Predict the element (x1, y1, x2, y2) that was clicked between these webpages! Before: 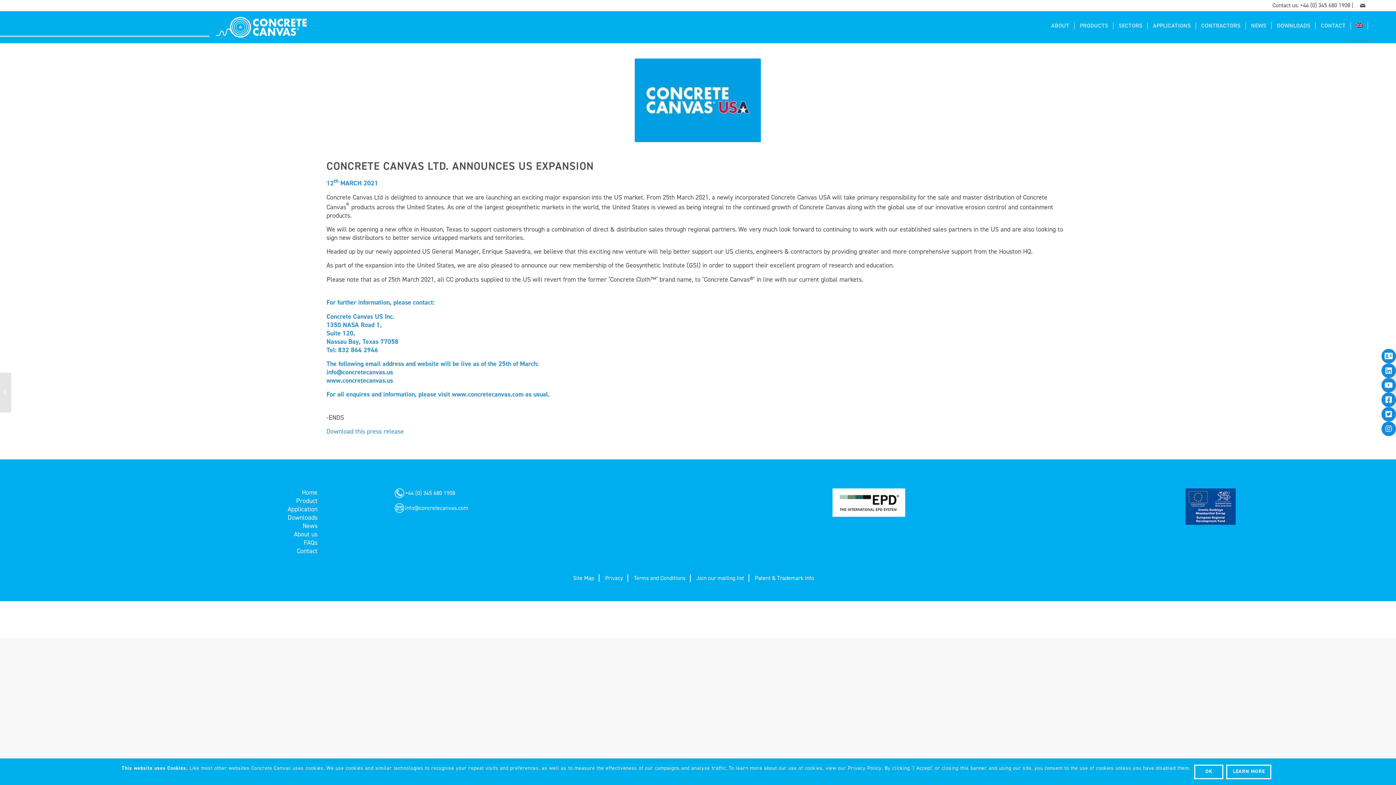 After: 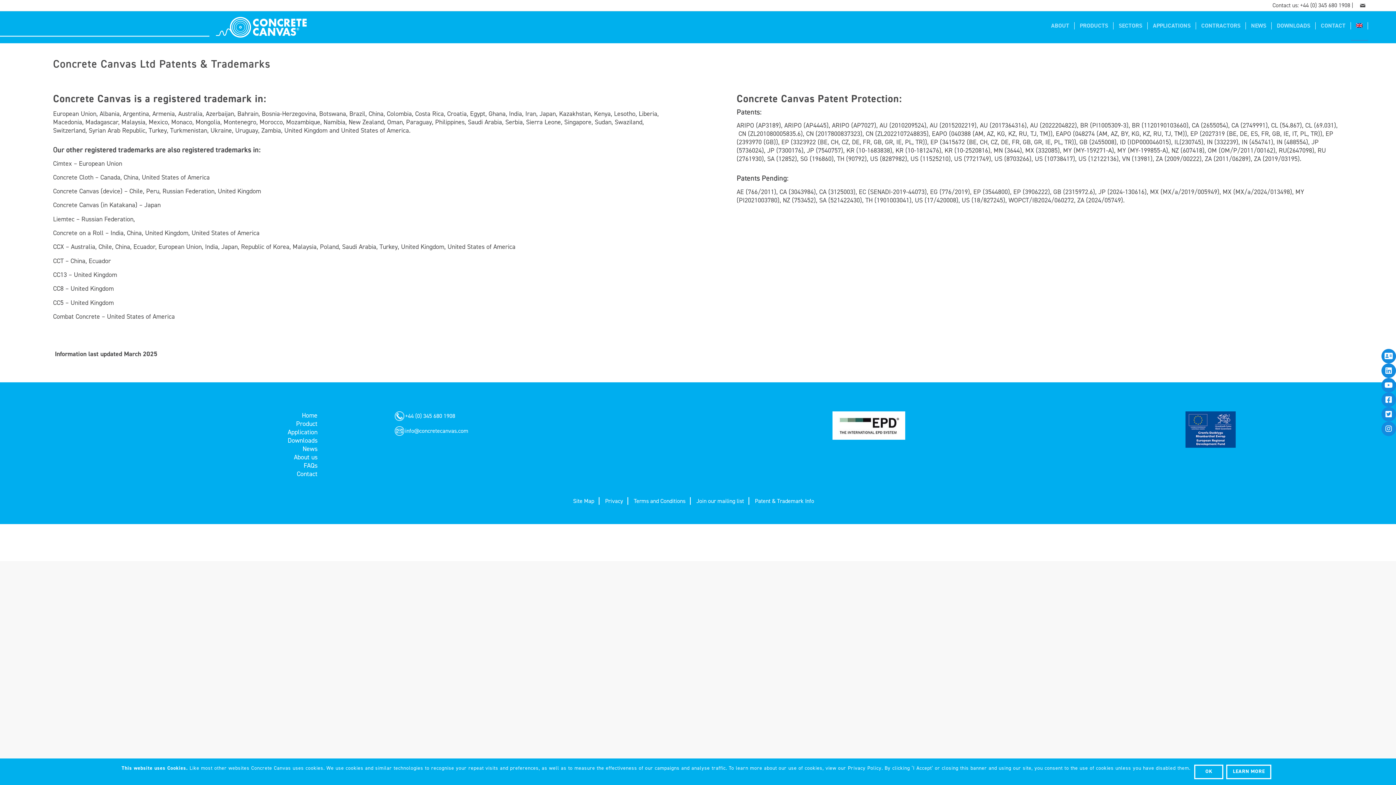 Action: bbox: (755, 574, 814, 582) label: Patent & Trademark Info